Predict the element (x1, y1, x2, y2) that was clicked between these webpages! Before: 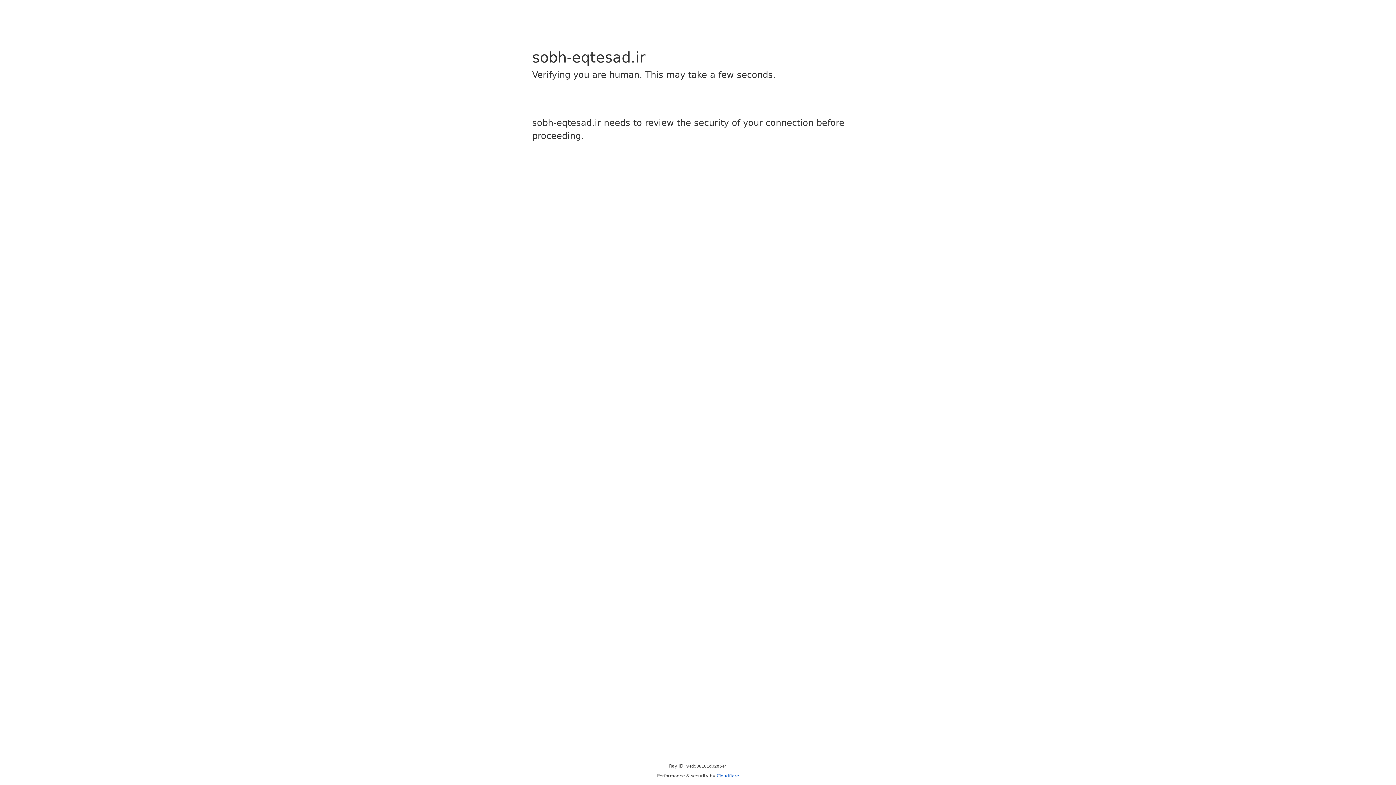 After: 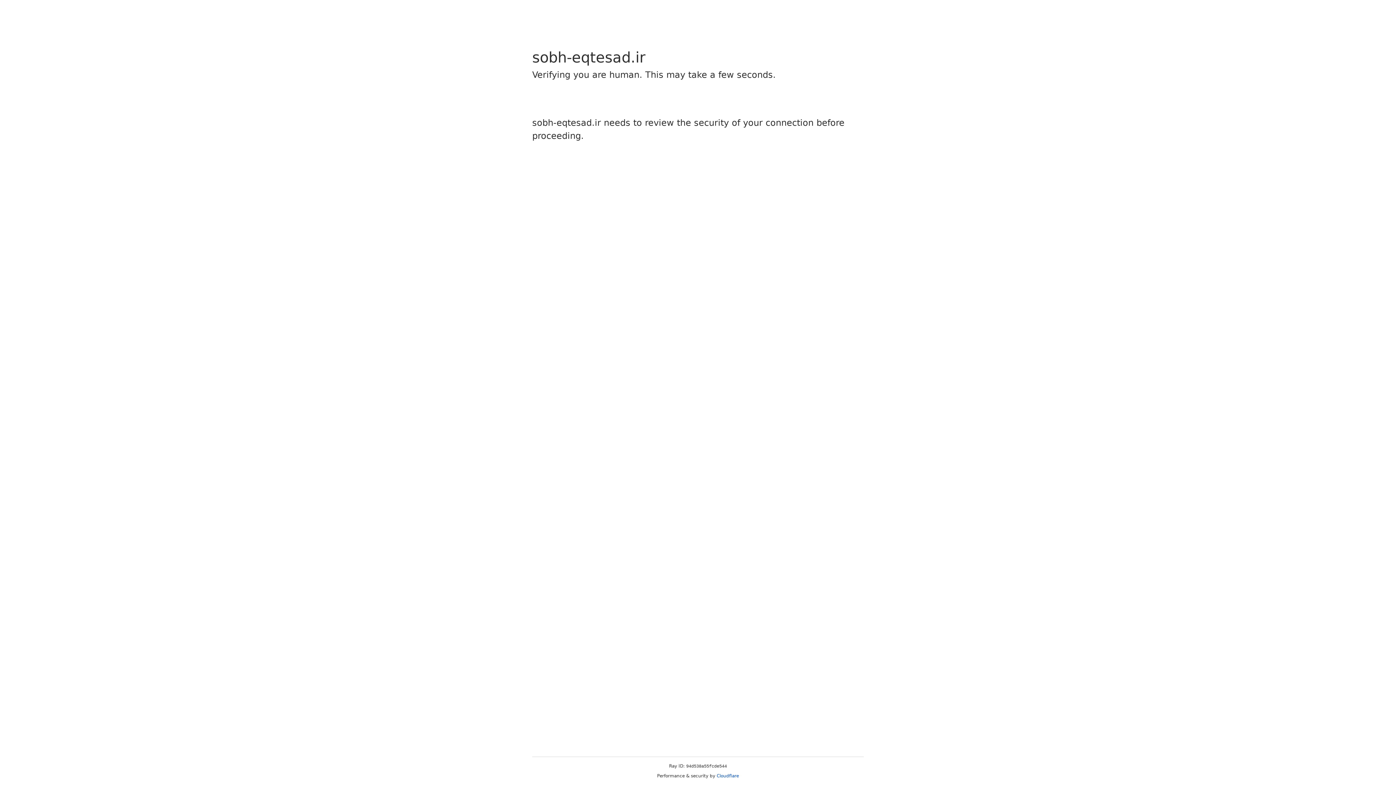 Action: label: Cloudflare bbox: (716, 773, 739, 778)